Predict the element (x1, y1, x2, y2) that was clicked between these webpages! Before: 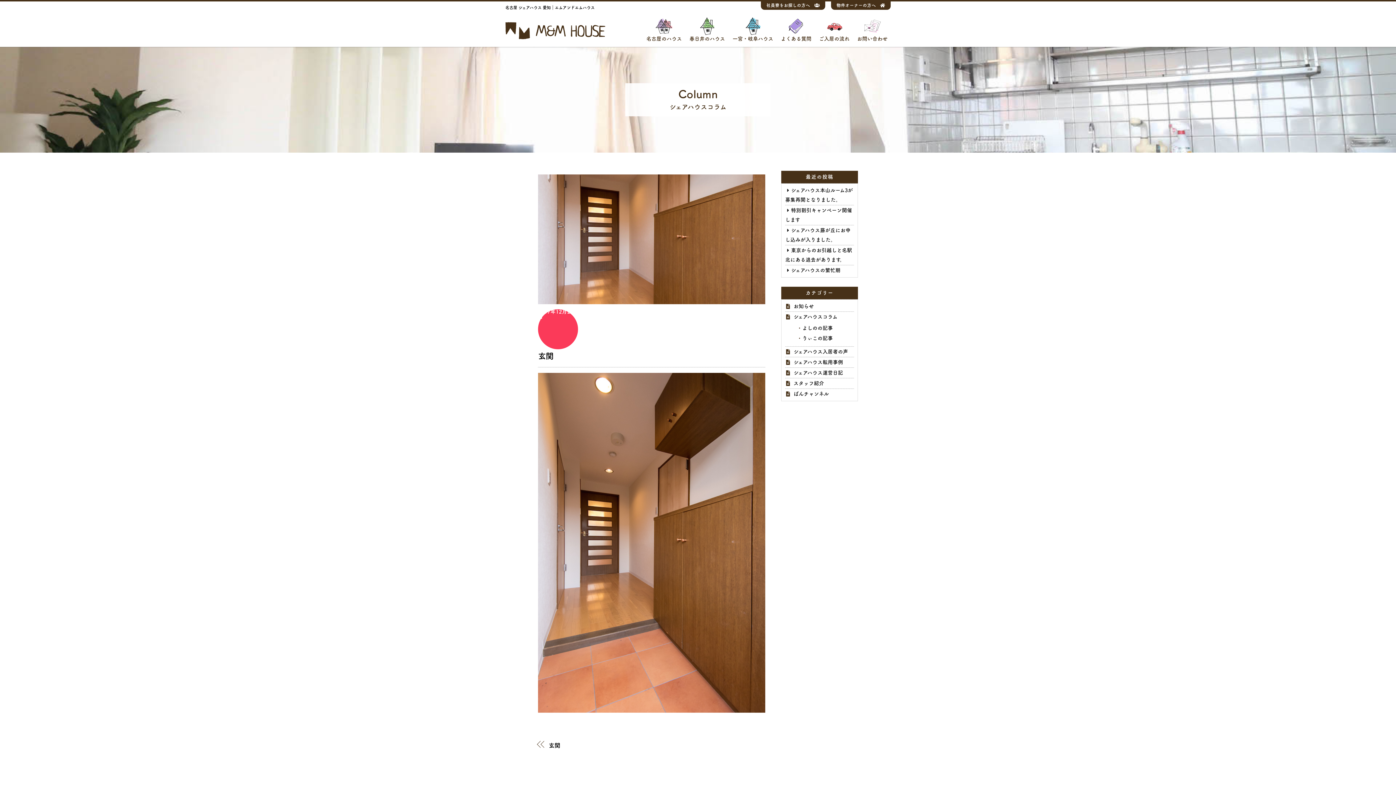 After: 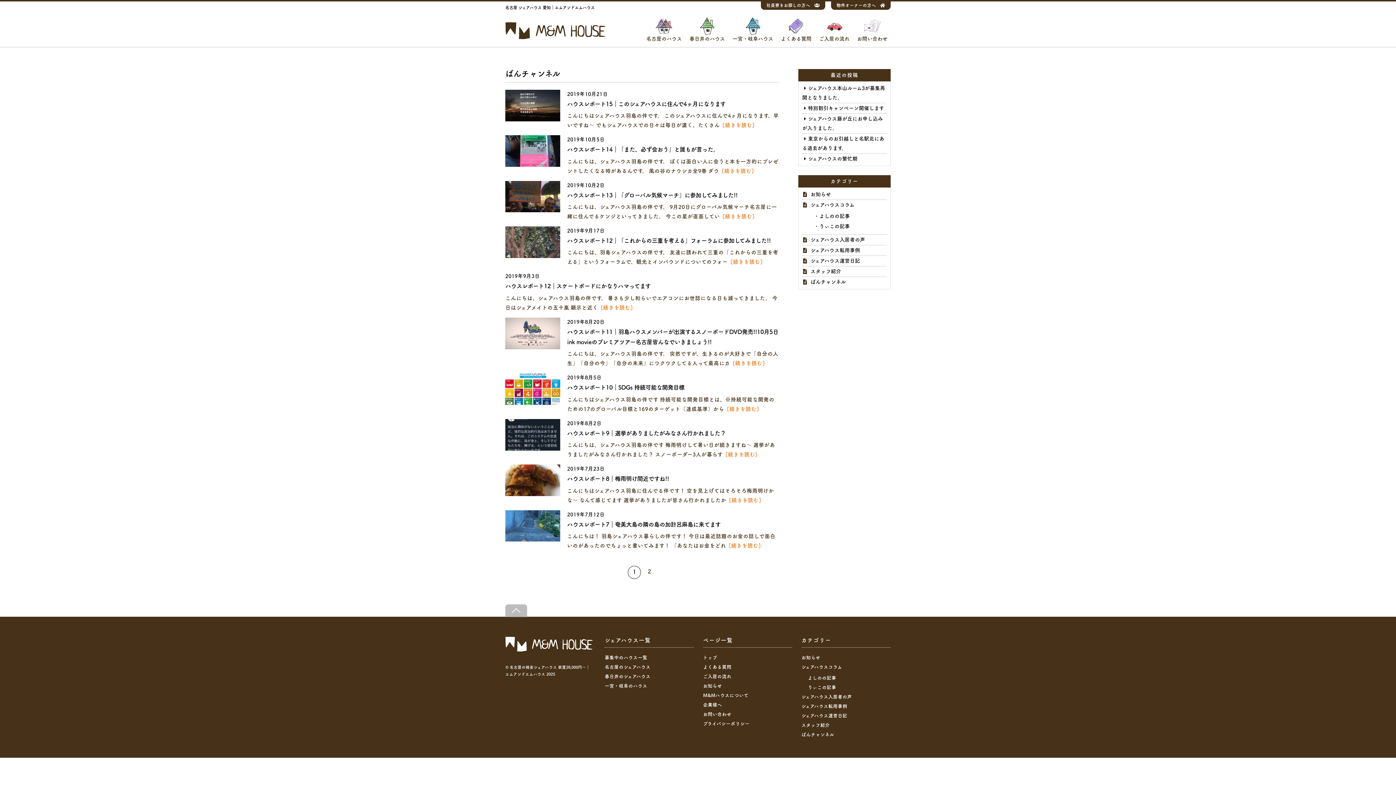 Action: label: ばんチャンネル bbox: (785, 391, 829, 396)